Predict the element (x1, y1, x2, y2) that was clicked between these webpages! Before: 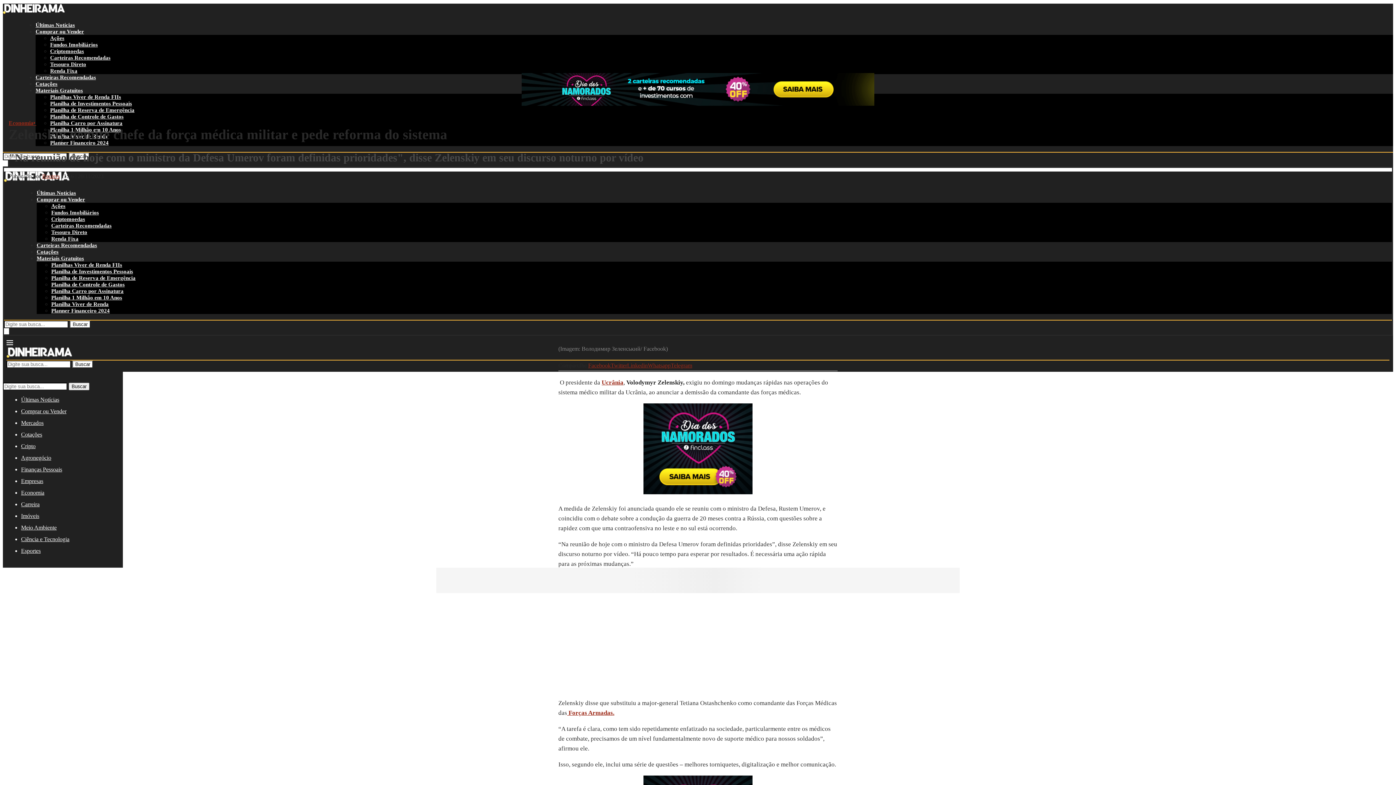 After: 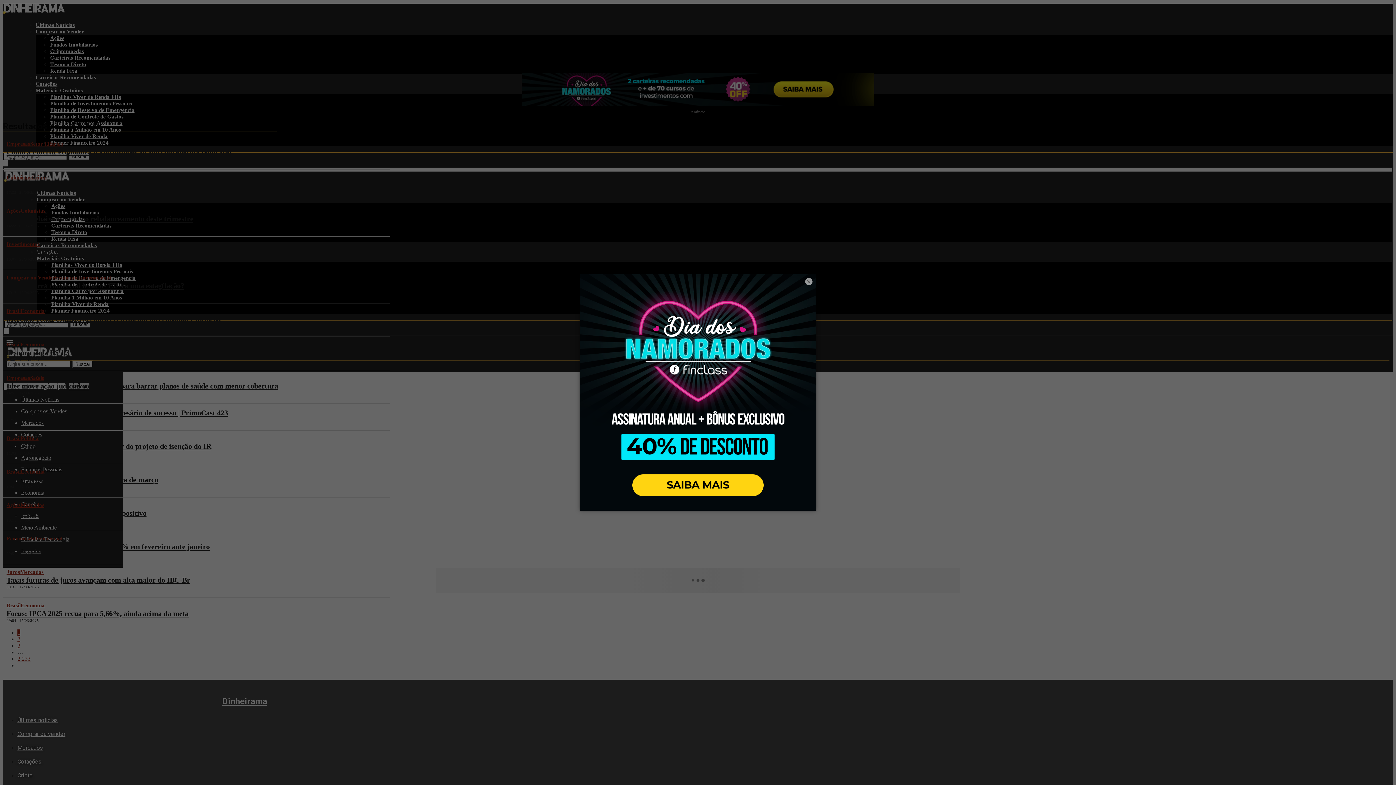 Action: bbox: (69, 320, 90, 328) label: Buscar